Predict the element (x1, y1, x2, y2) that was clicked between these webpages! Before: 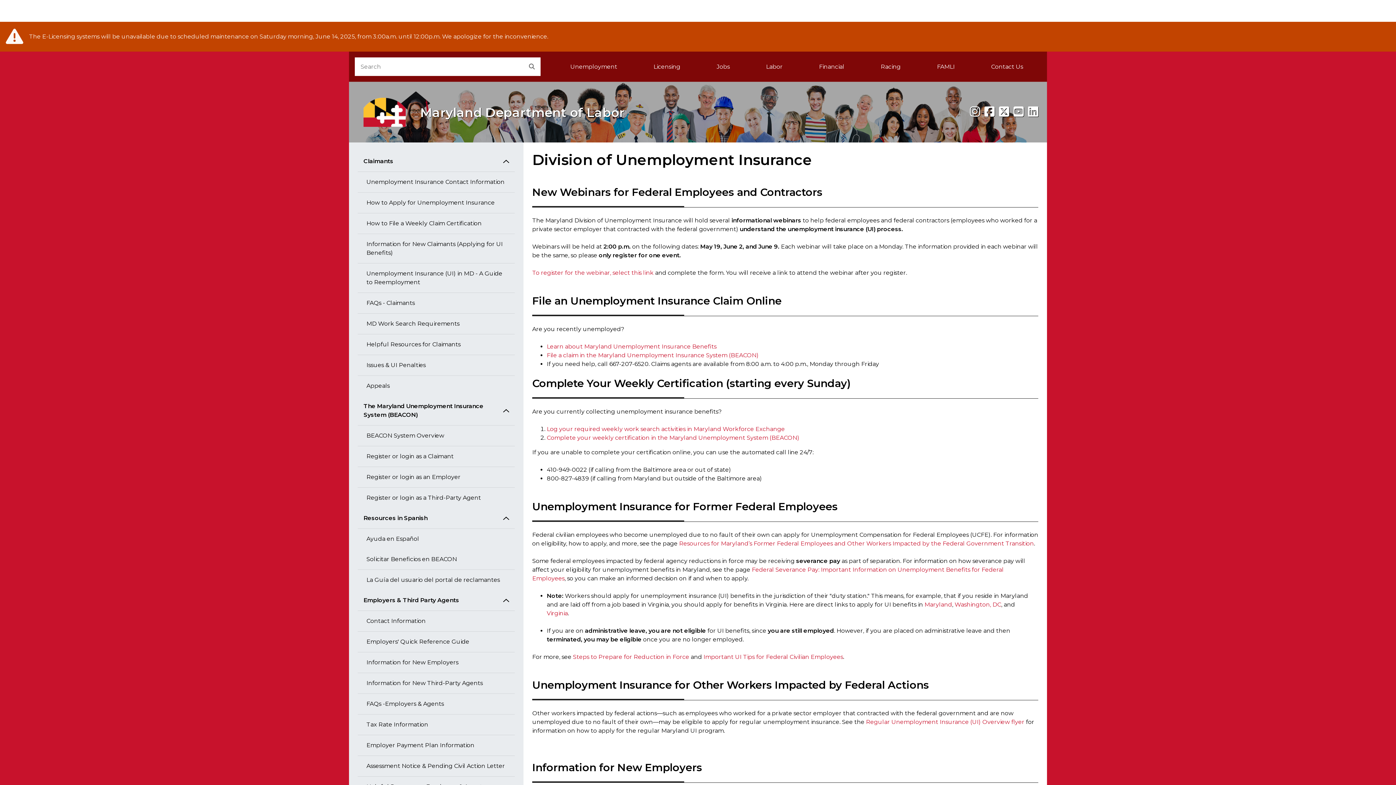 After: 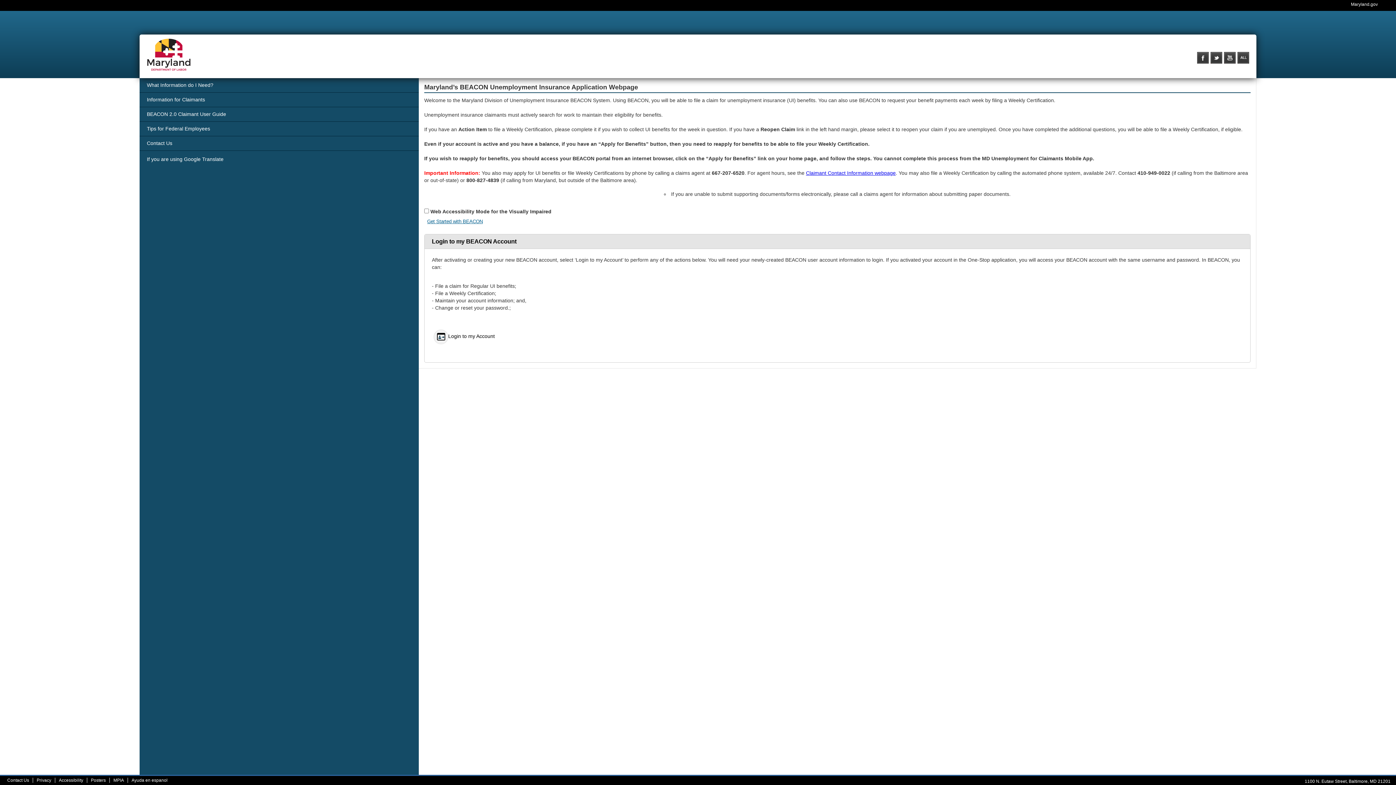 Action: label: Maryland bbox: (924, 601, 952, 608)